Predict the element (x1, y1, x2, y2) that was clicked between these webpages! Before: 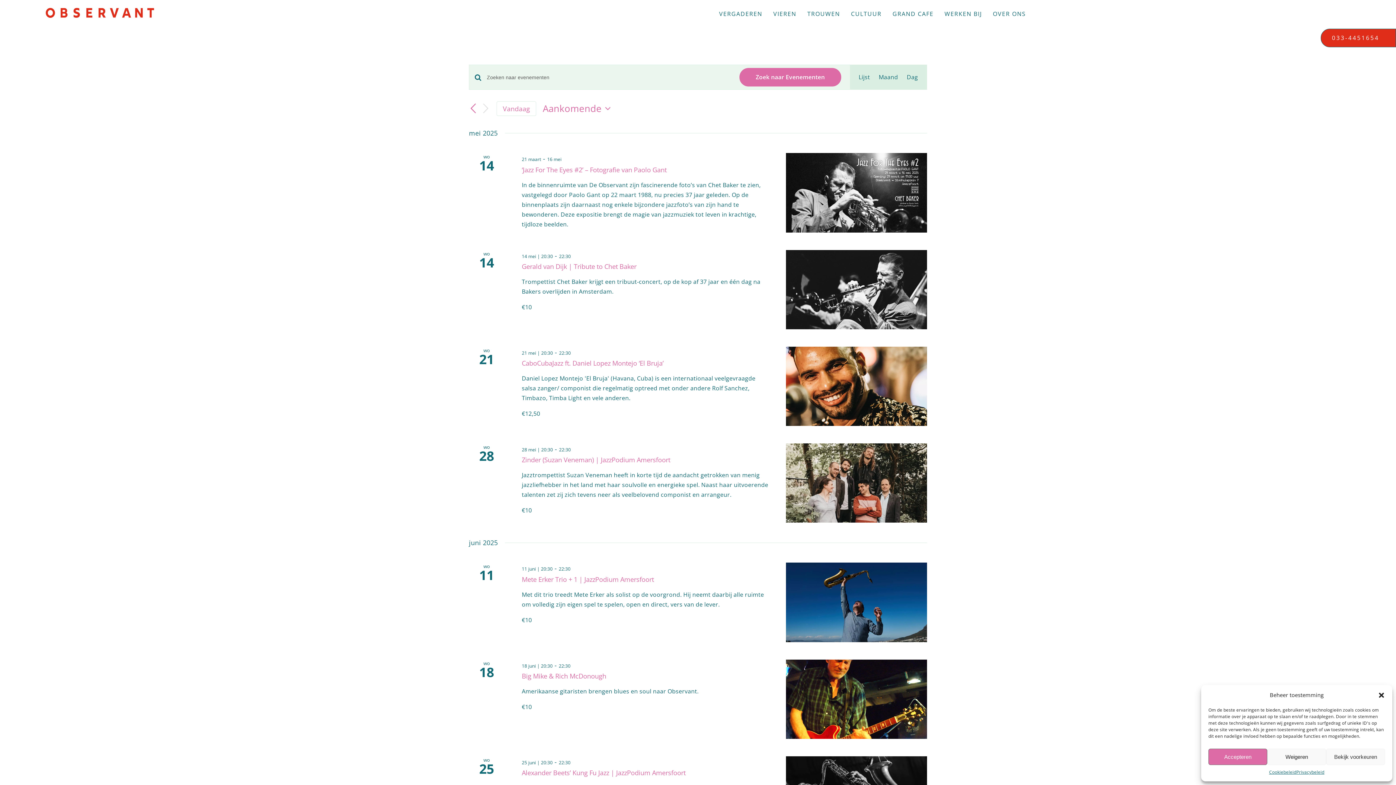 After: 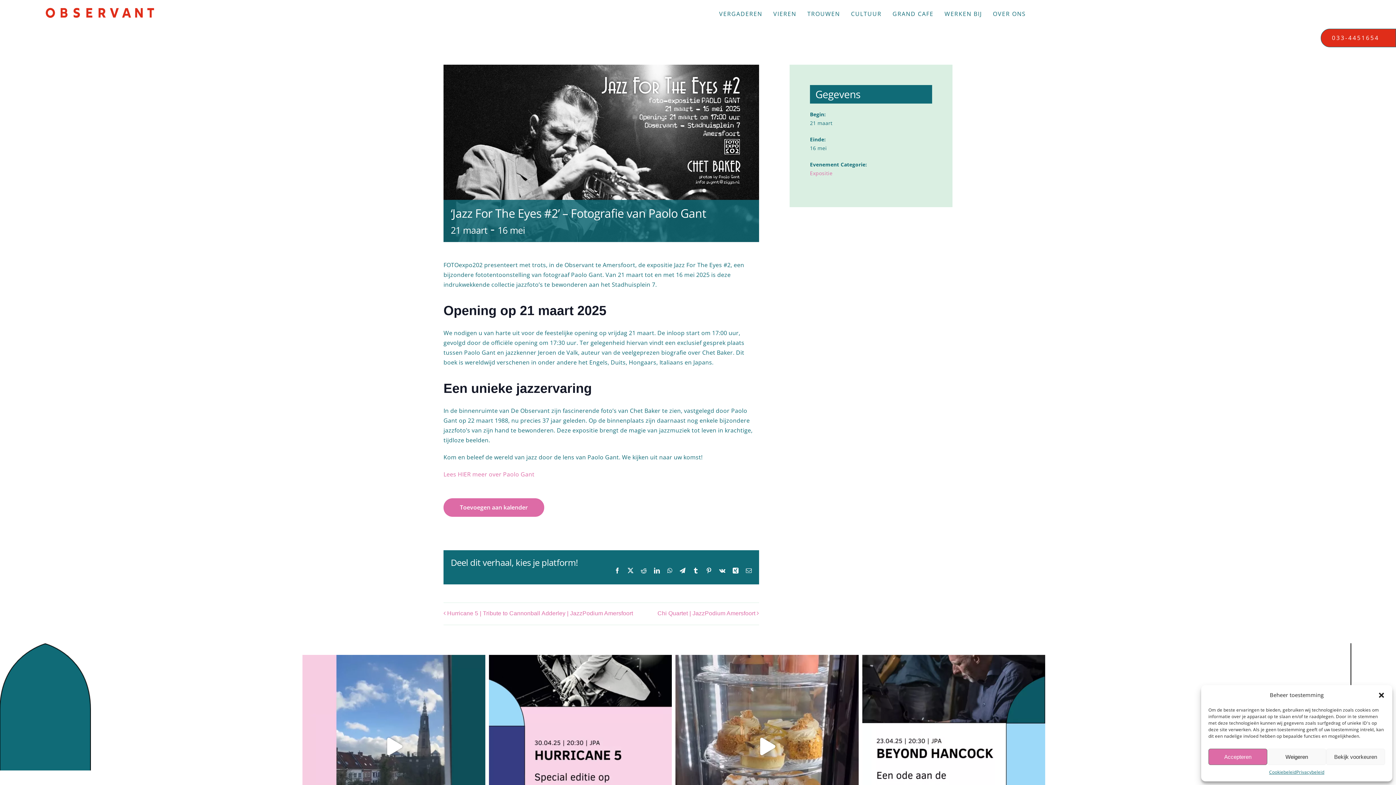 Action: bbox: (786, 153, 927, 232)